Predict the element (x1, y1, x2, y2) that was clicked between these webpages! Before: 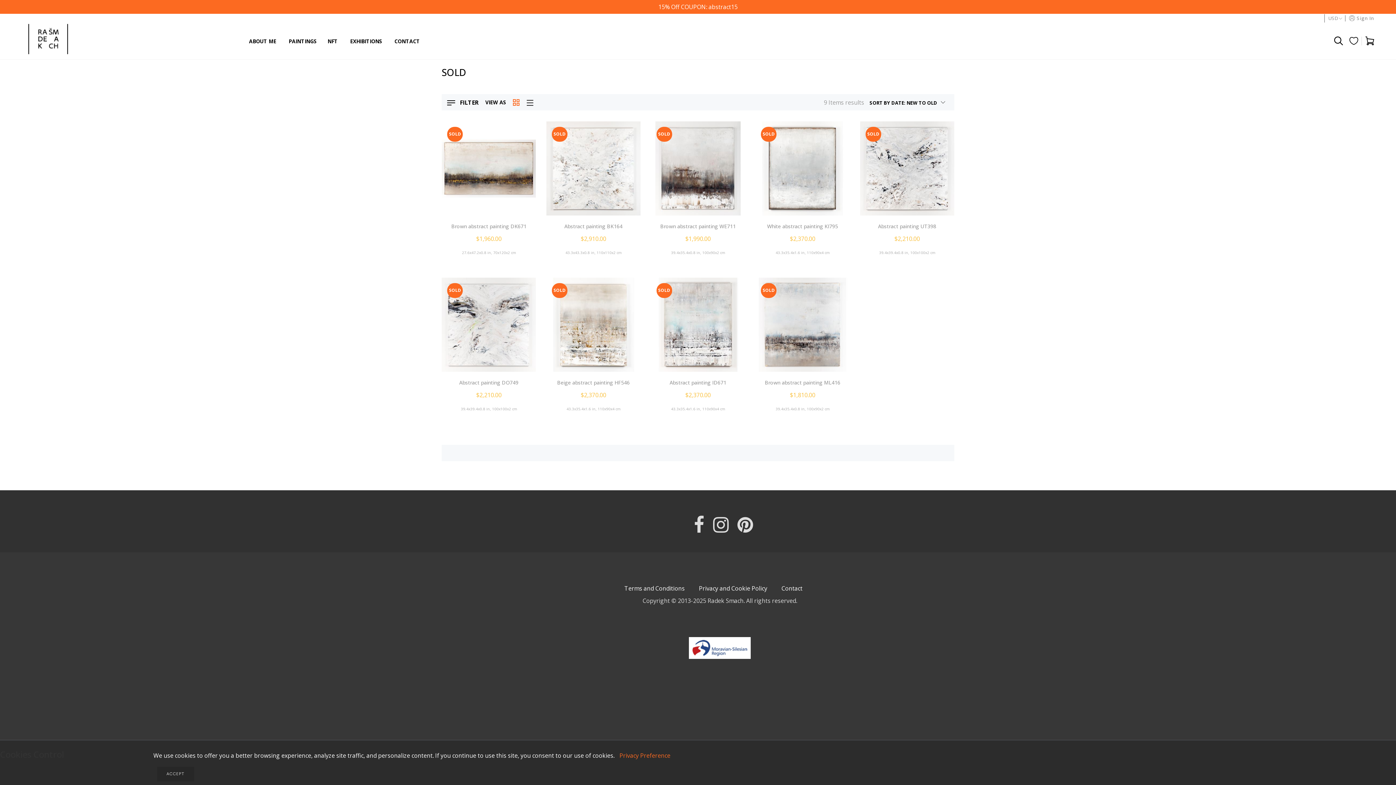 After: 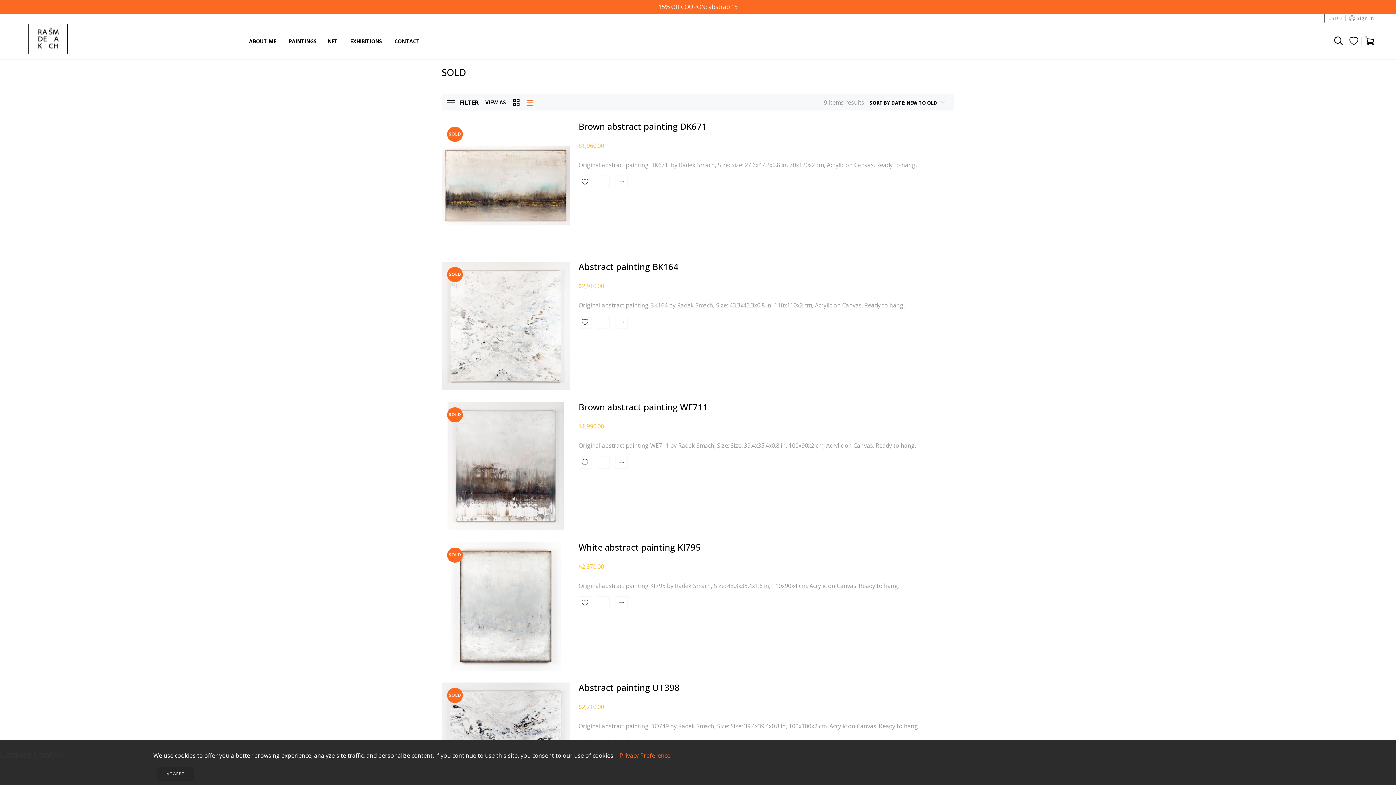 Action: bbox: (526, 99, 533, 105)